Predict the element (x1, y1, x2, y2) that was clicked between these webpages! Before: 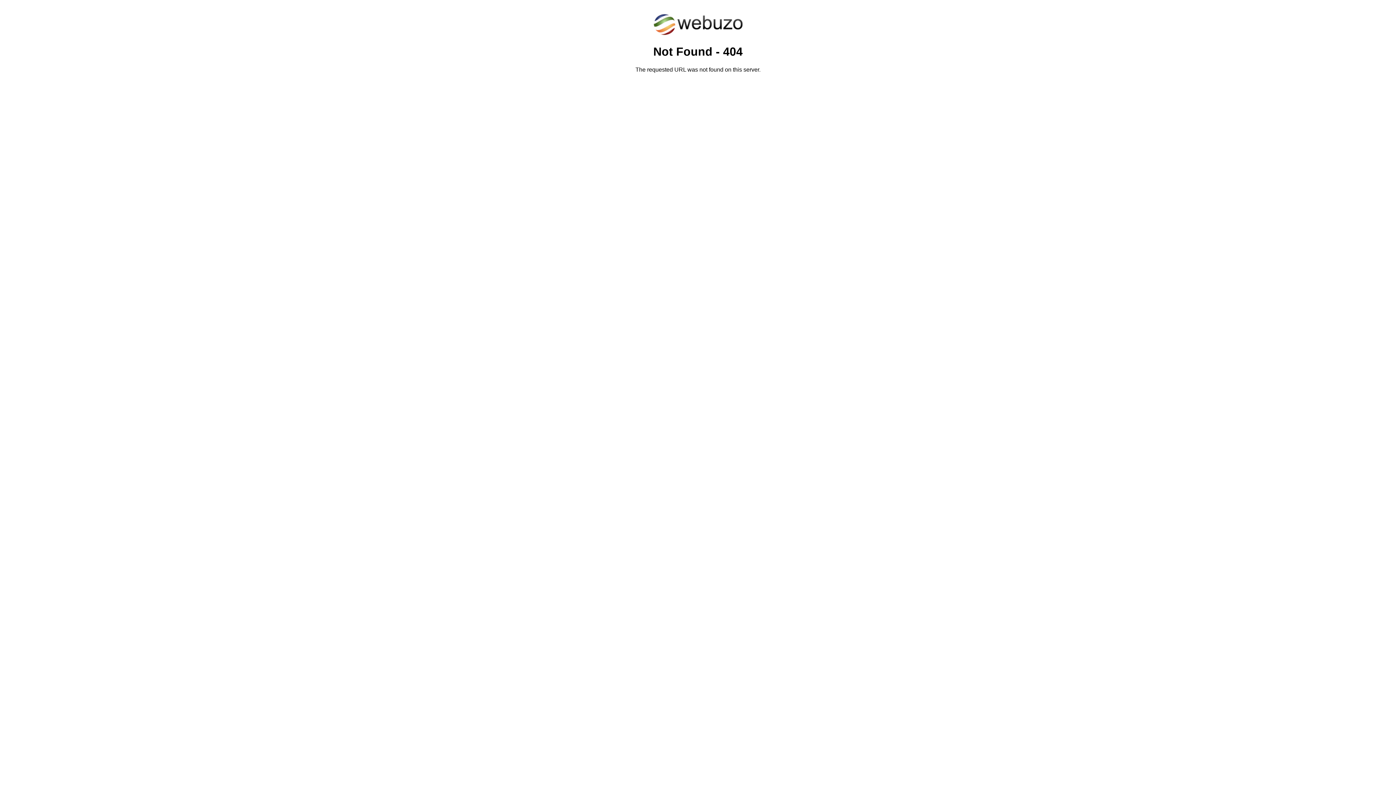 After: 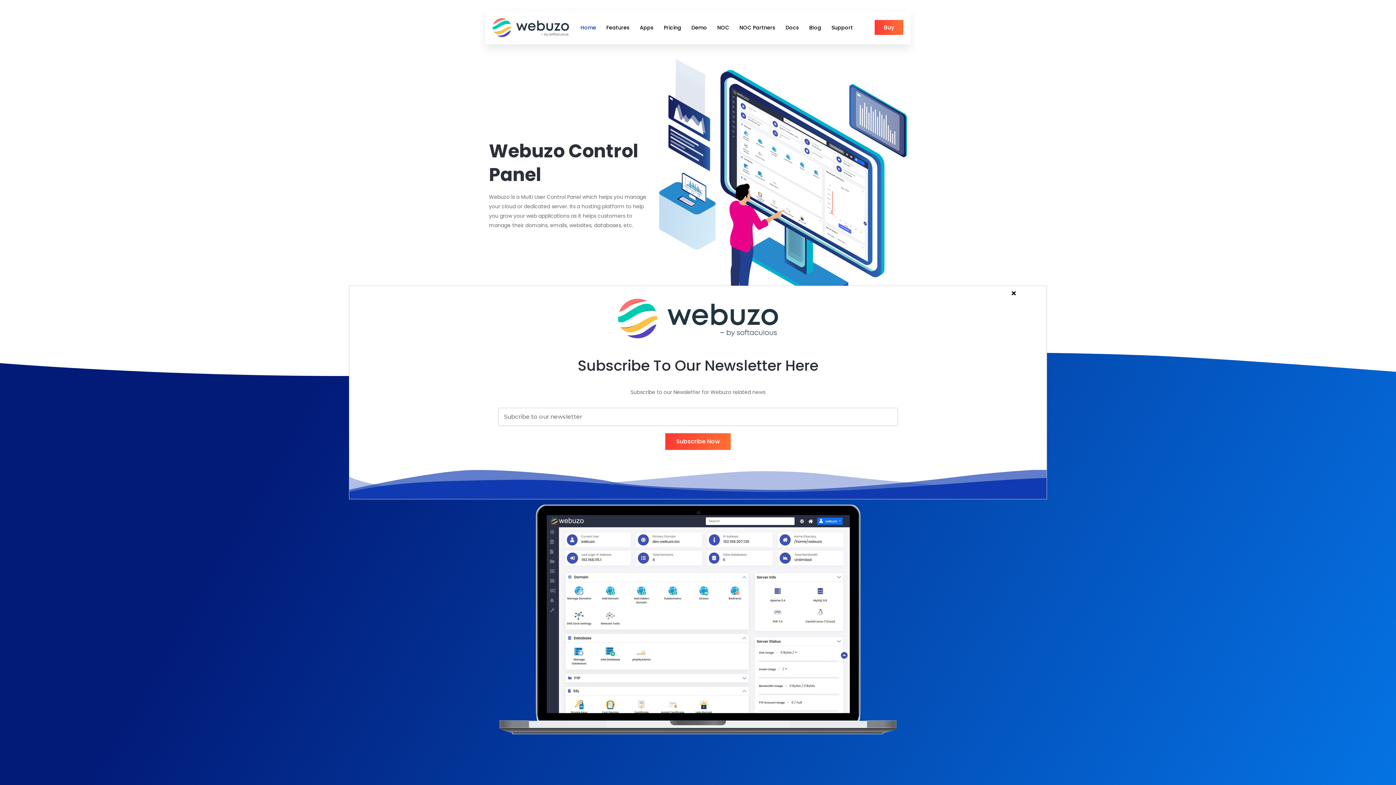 Action: bbox: (652, 30, 743, 37)